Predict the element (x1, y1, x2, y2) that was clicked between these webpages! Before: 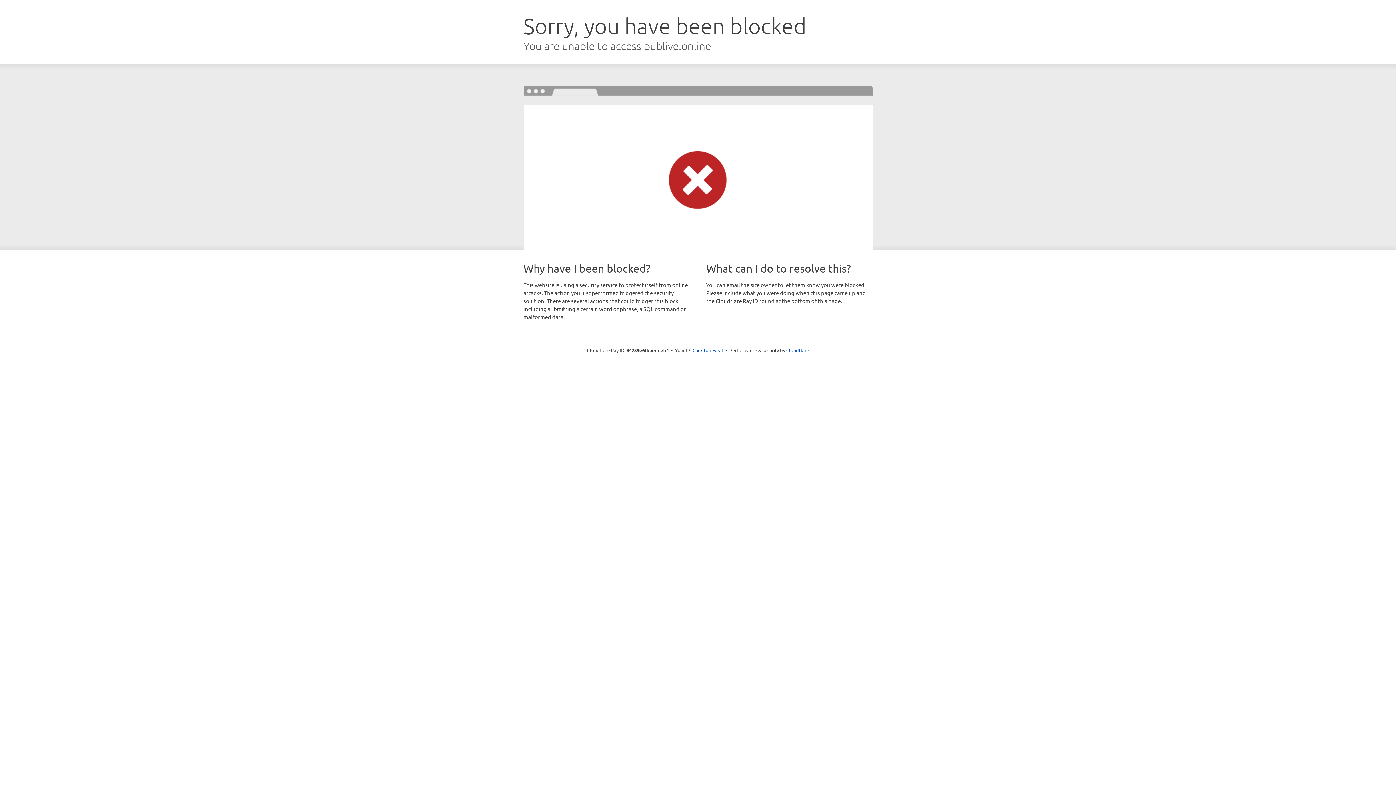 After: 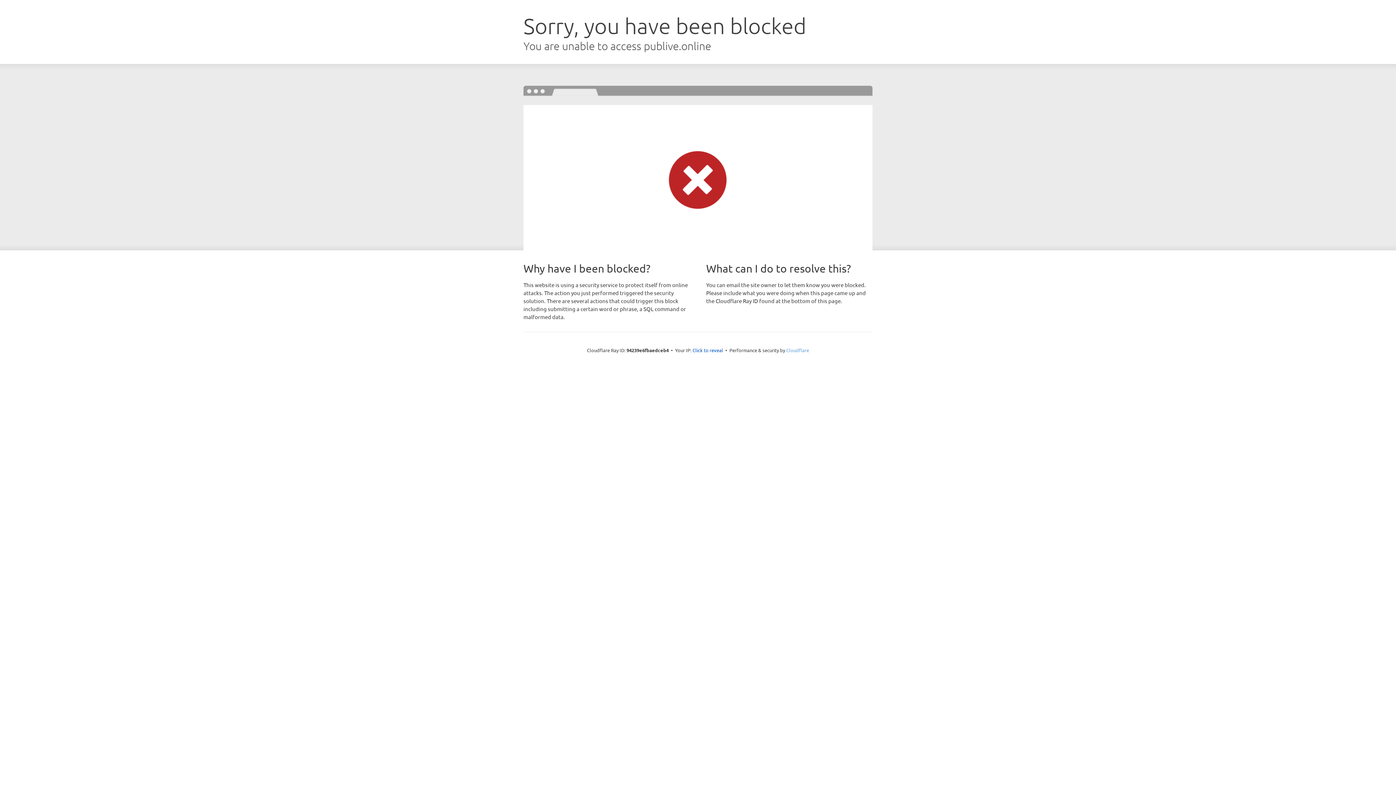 Action: label: Cloudflare bbox: (786, 347, 809, 353)